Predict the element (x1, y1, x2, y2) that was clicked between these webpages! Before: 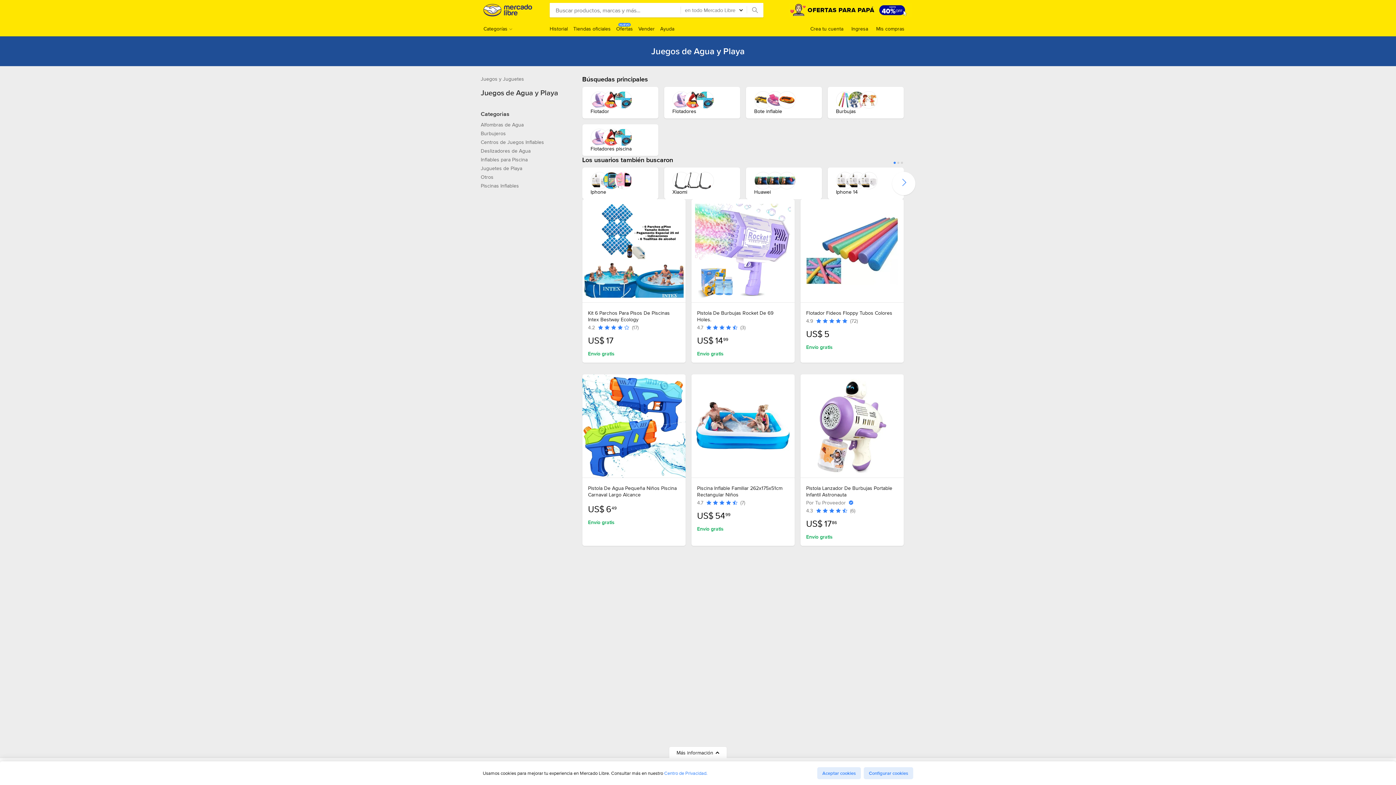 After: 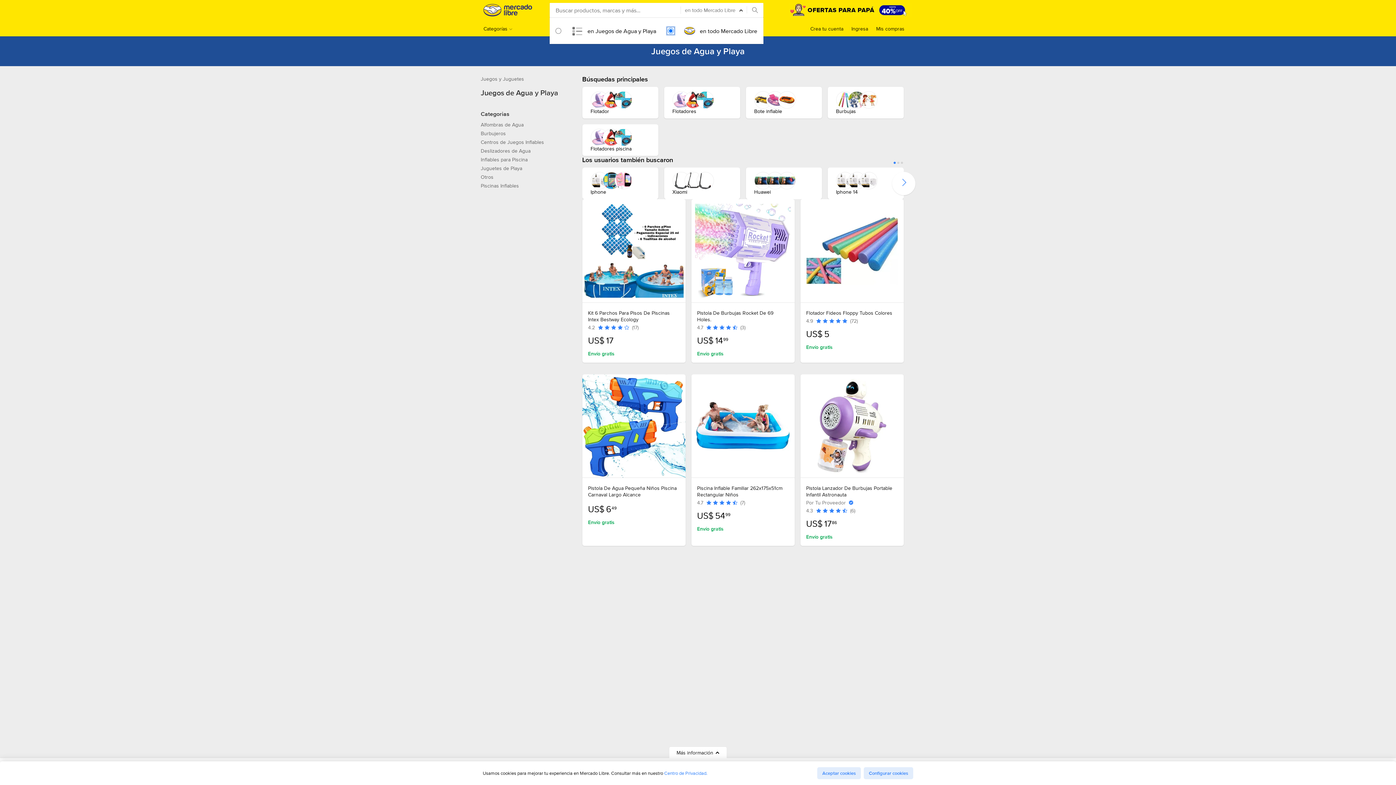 Action: label: en todo Mercado Libre bbox: (680, 5, 746, 14)